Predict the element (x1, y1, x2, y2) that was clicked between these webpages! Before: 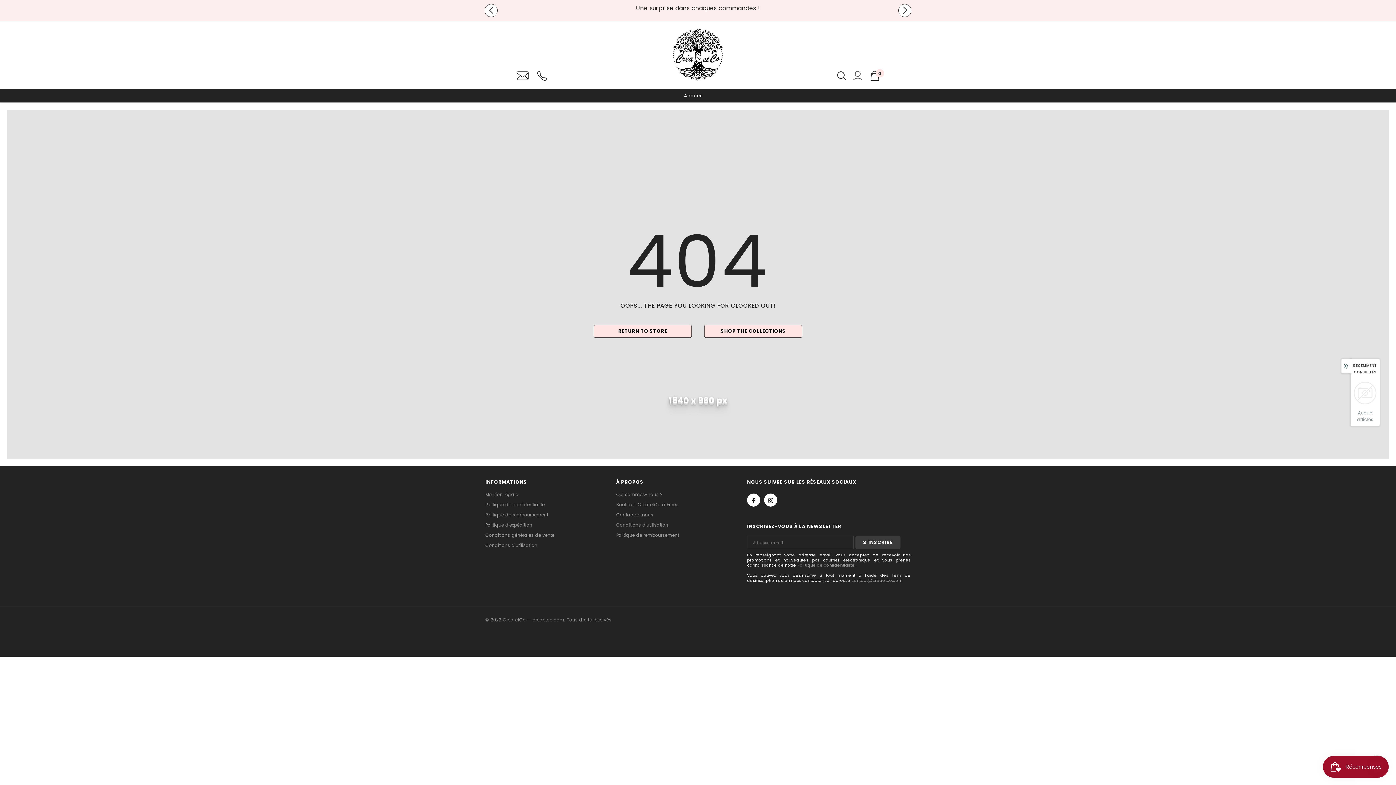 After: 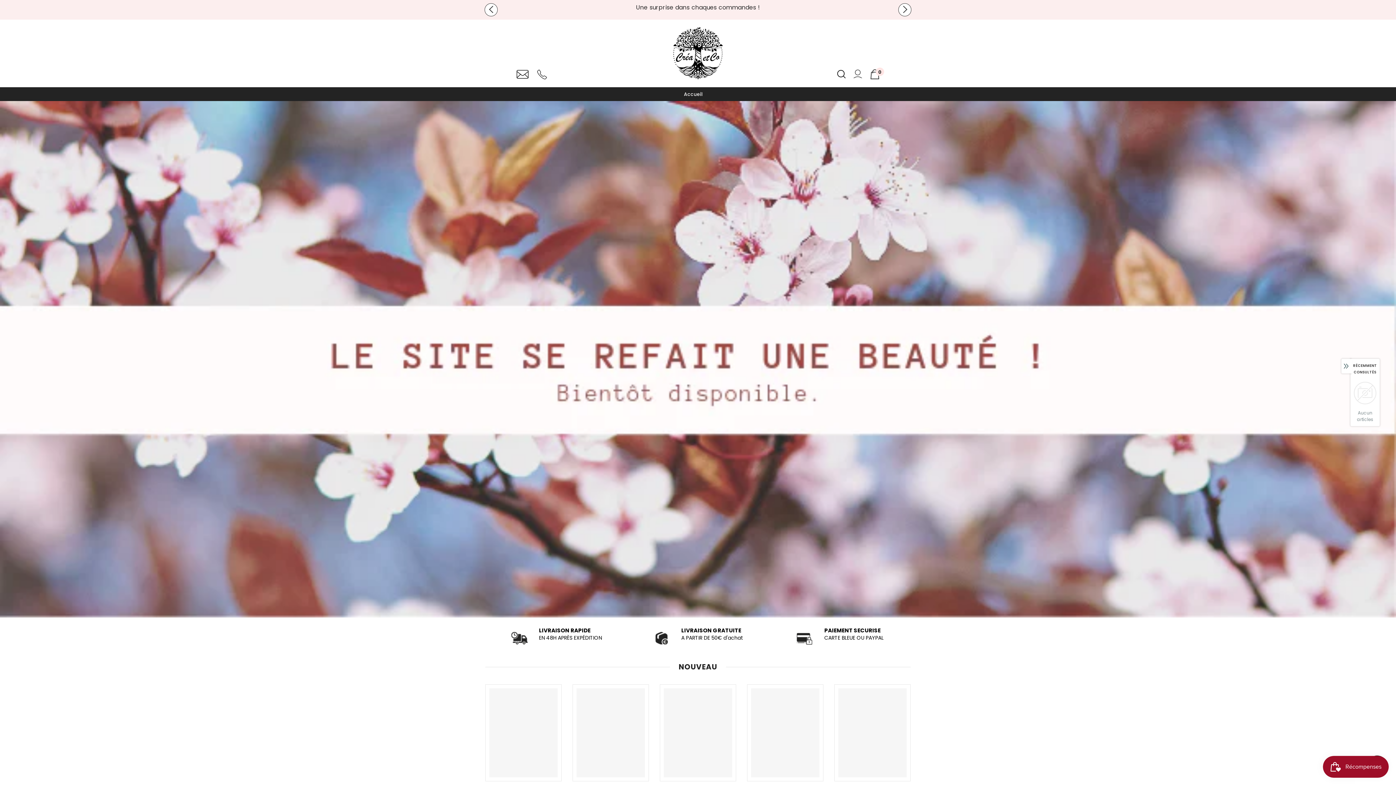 Action: bbox: (684, 88, 703, 102) label: Accueil